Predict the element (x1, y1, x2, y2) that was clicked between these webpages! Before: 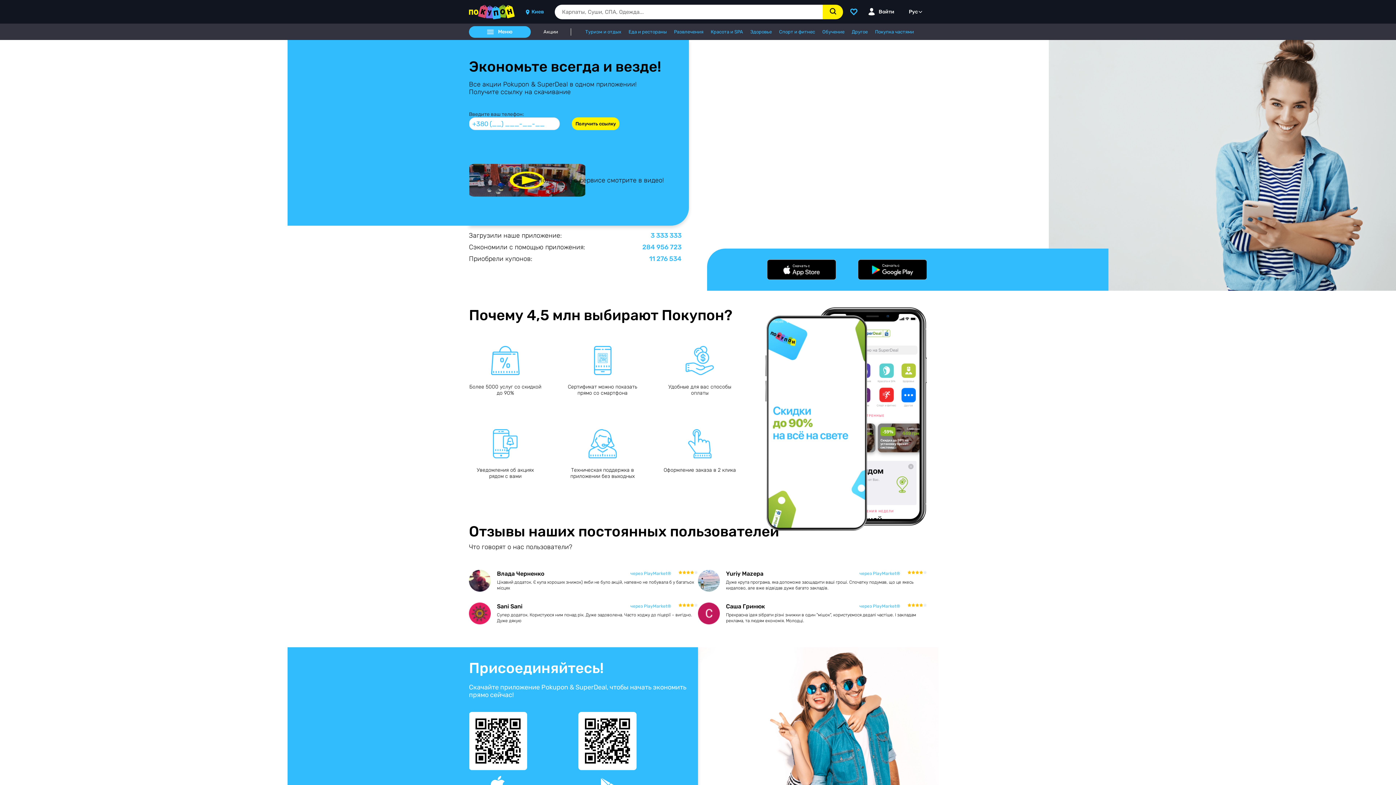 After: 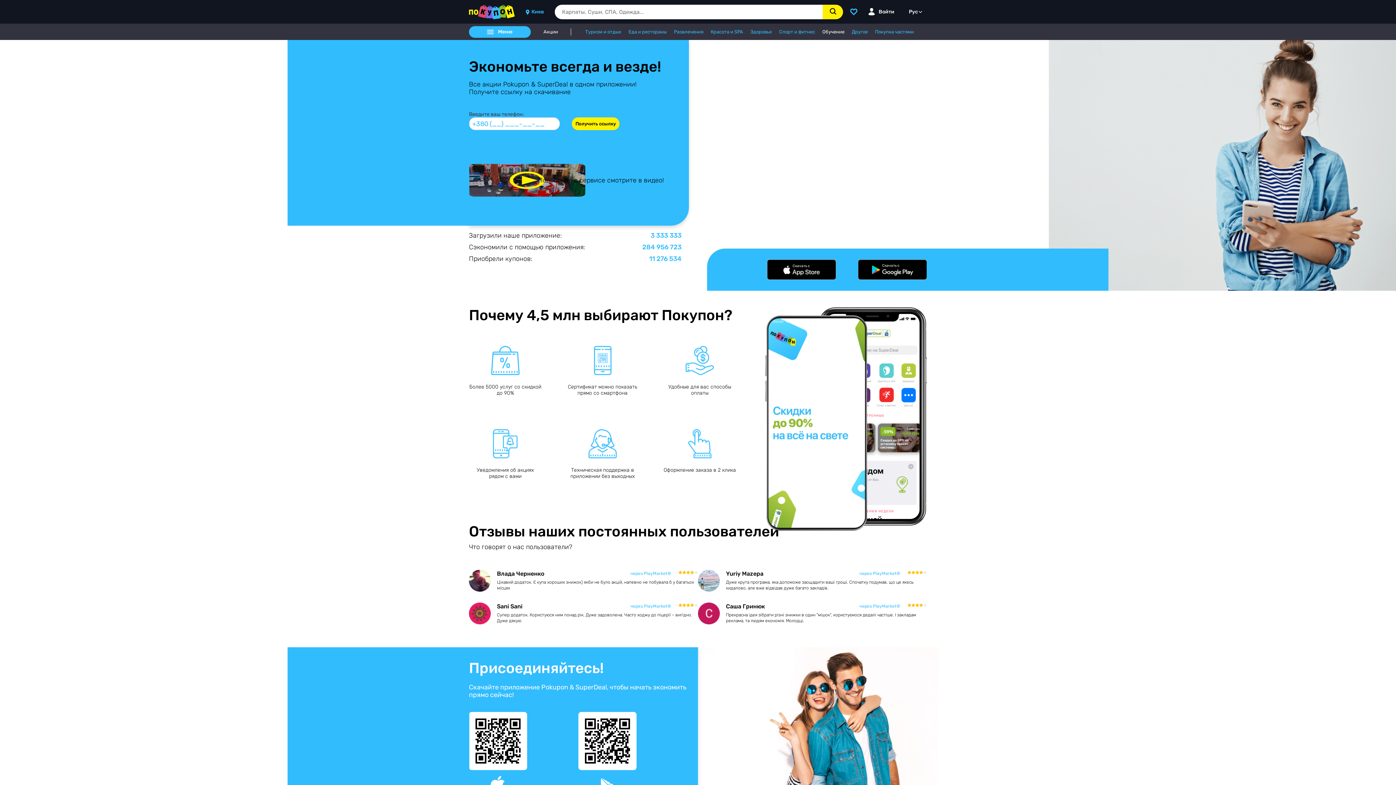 Action: label: Обучение bbox: (822, 28, 844, 34)